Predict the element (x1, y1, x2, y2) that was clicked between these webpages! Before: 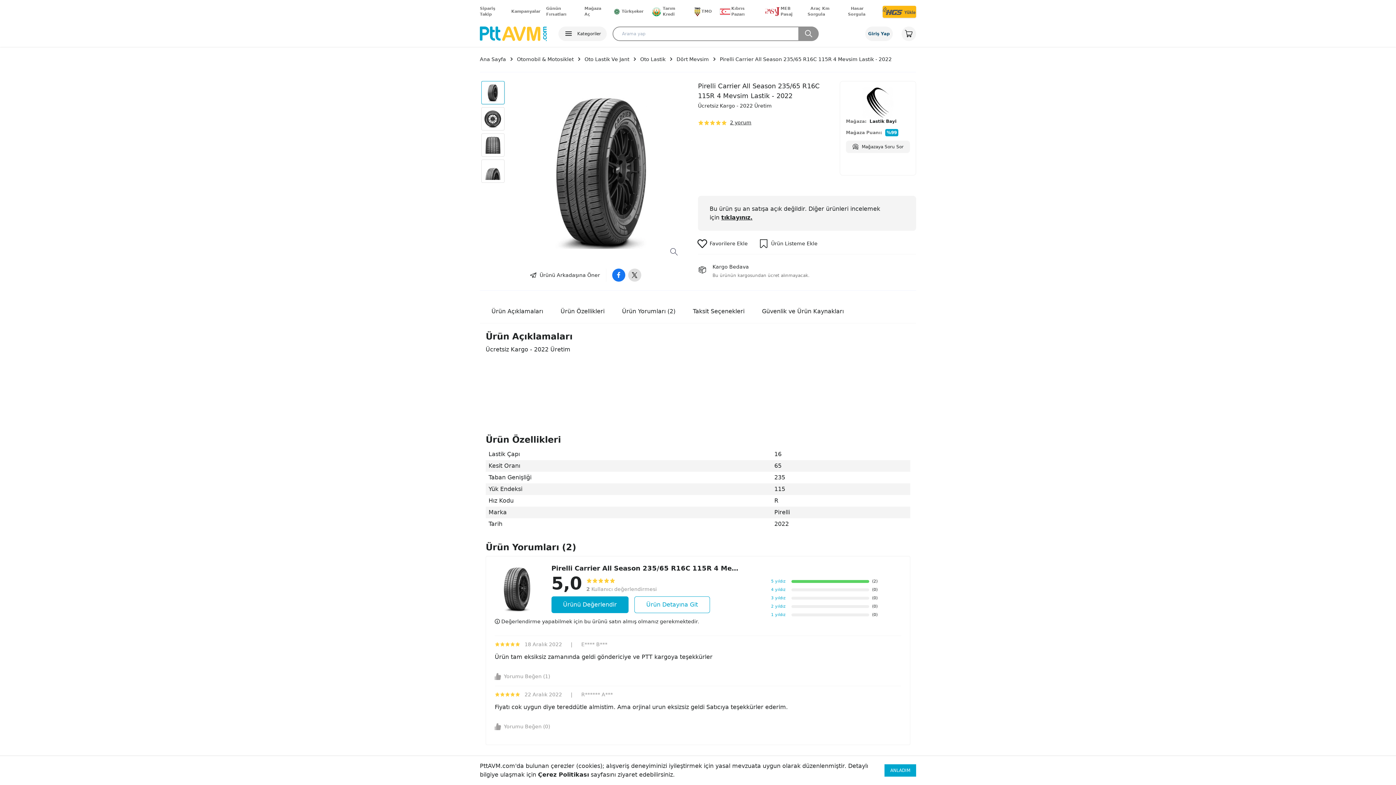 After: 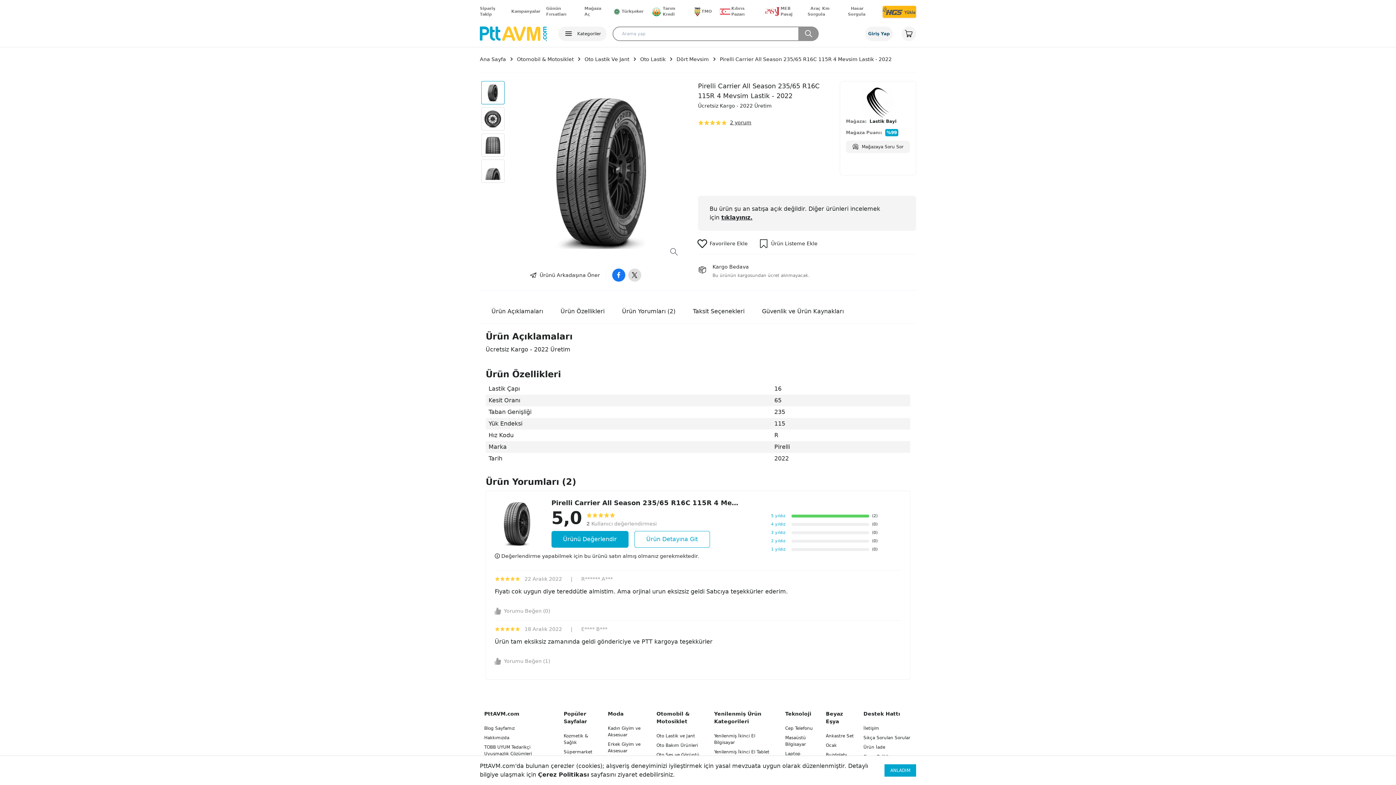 Action: label: Ara bbox: (634, 596, 710, 613)